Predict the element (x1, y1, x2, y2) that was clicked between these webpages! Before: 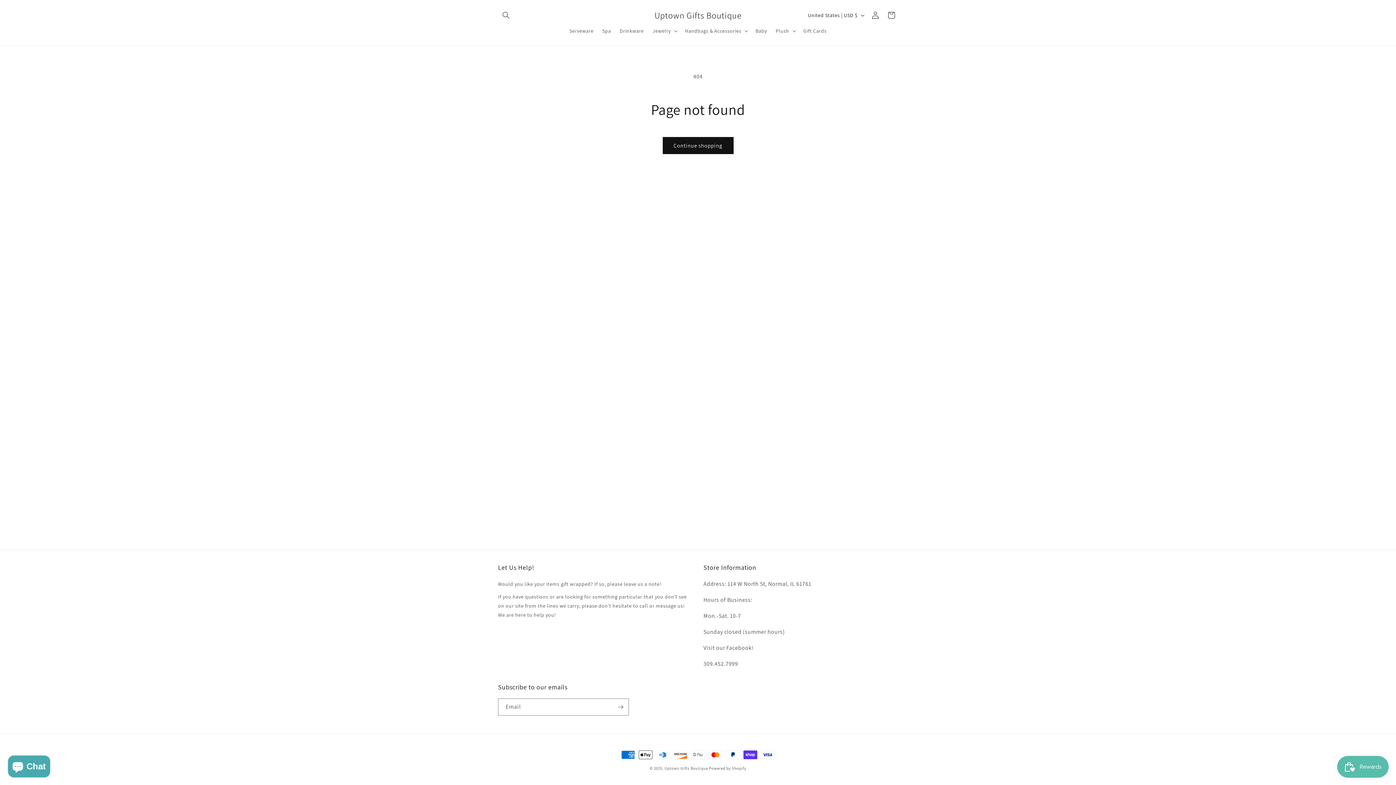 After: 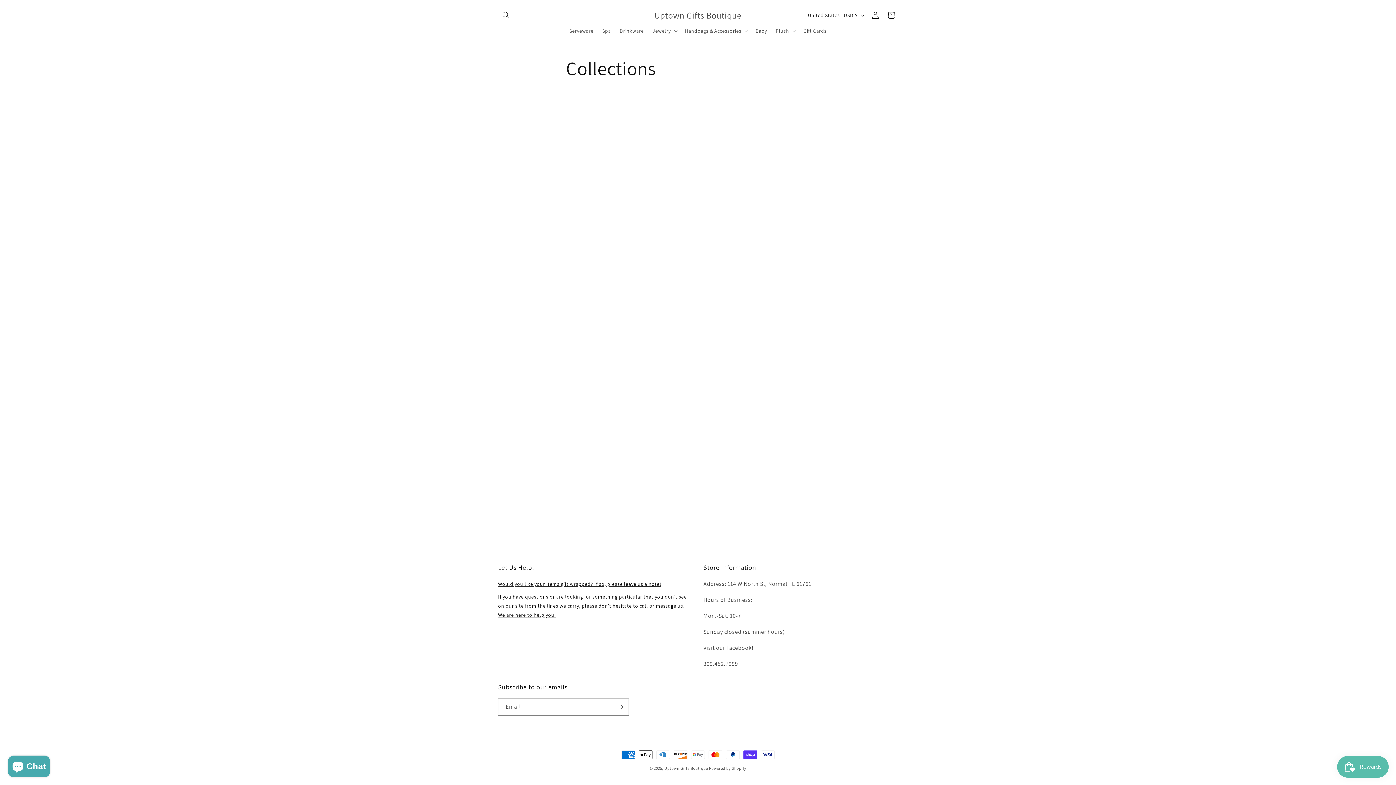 Action: label: Would you like your items gift wrapped? If so, please leave us a note! bbox: (498, 580, 661, 590)